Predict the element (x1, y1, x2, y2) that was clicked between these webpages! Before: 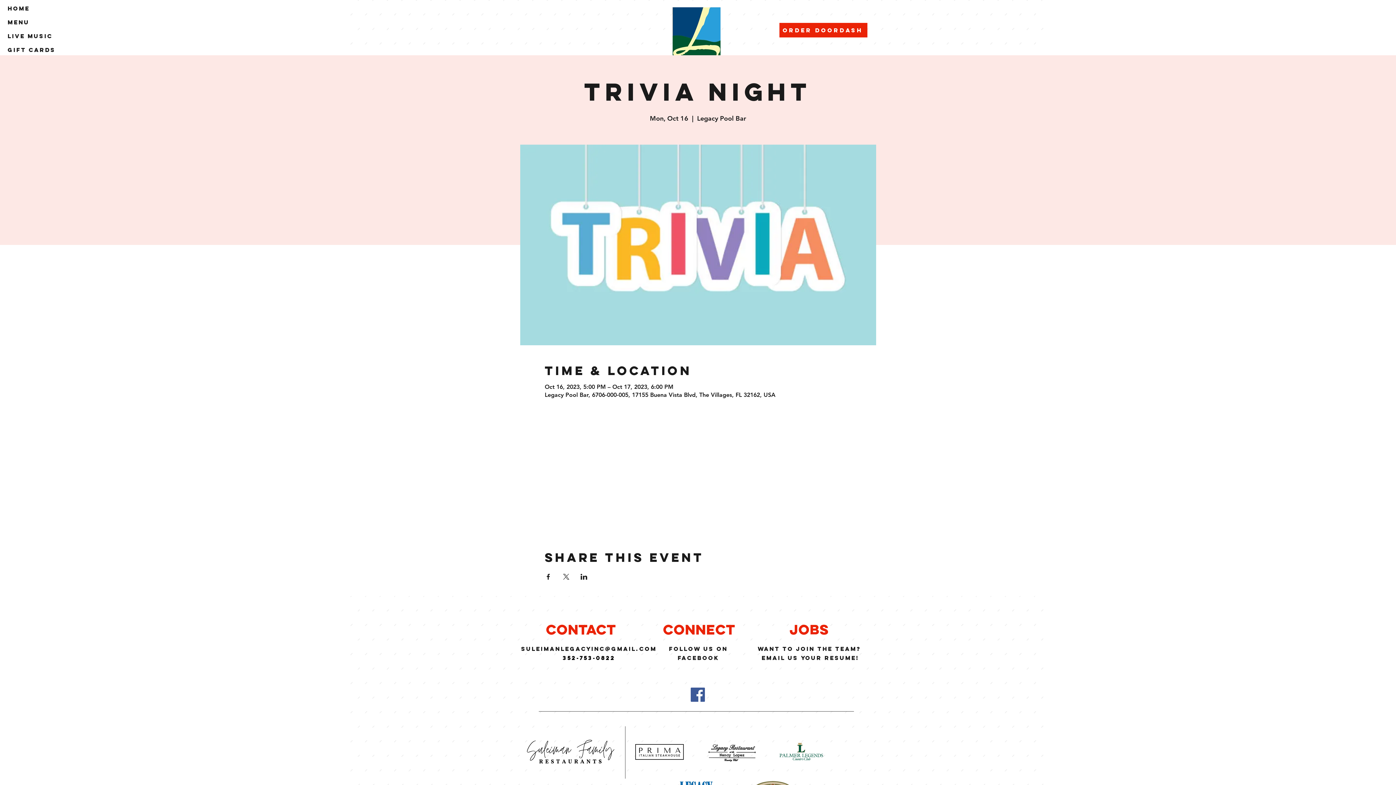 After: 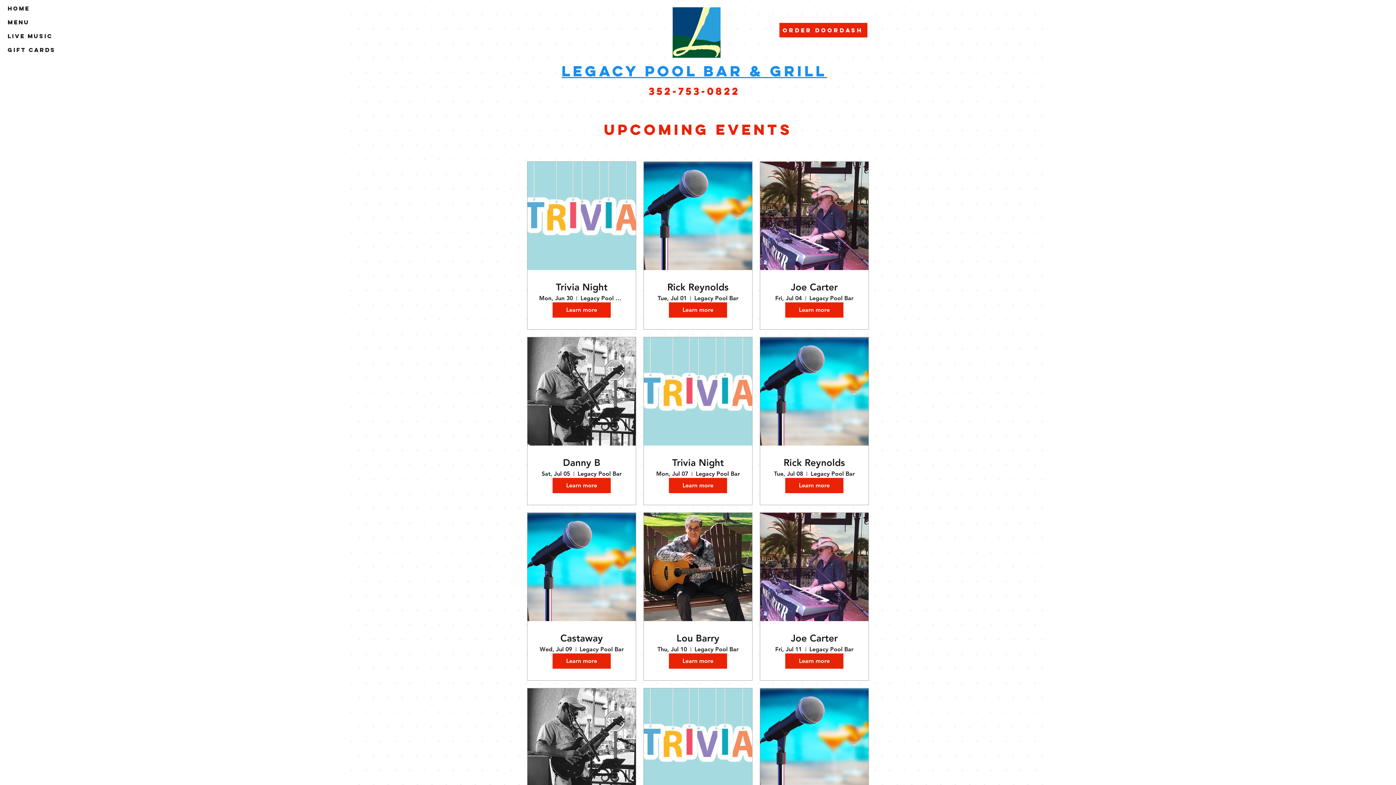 Action: label: Live Music bbox: (3, 31, 56, 41)